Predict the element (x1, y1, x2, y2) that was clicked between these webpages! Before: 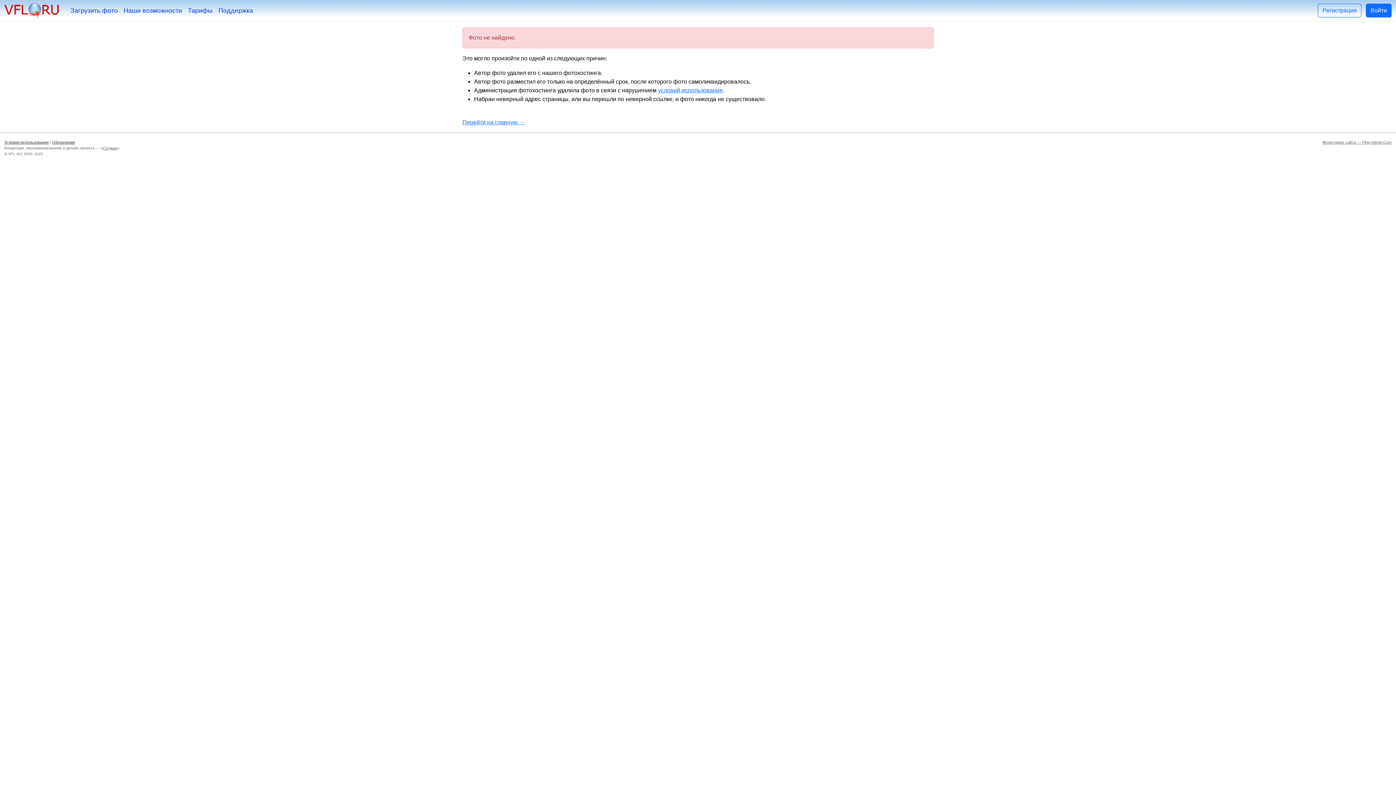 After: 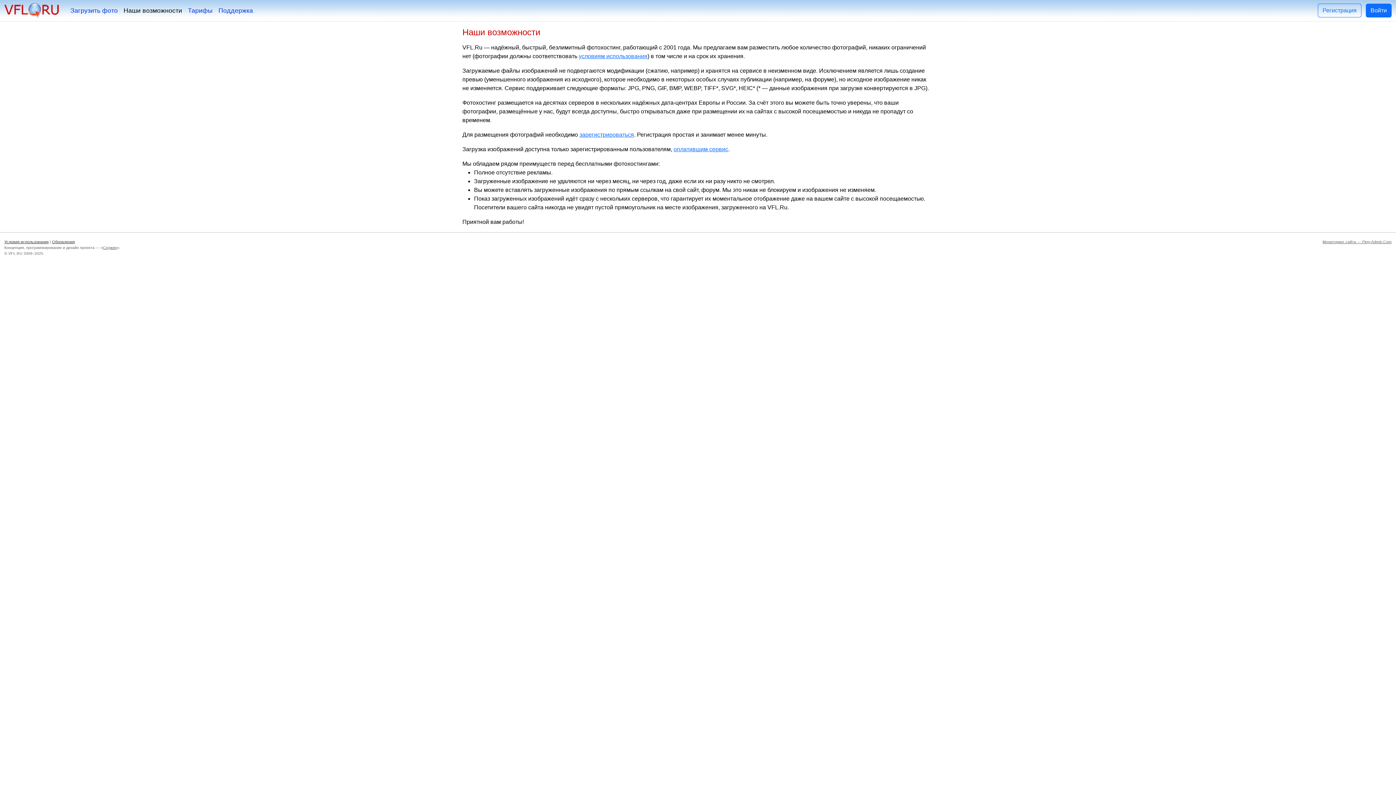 Action: bbox: (120, 2, 185, 18) label: Наши возможности